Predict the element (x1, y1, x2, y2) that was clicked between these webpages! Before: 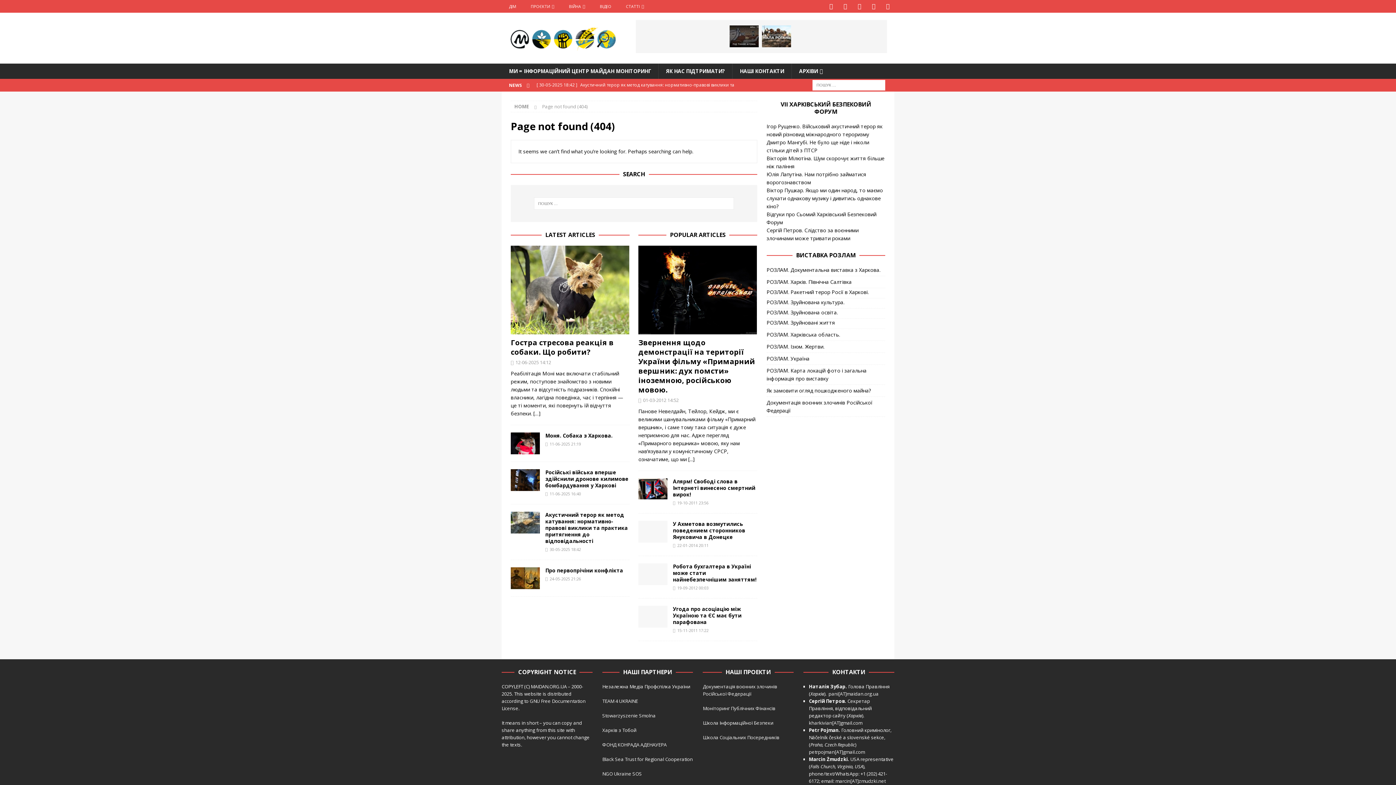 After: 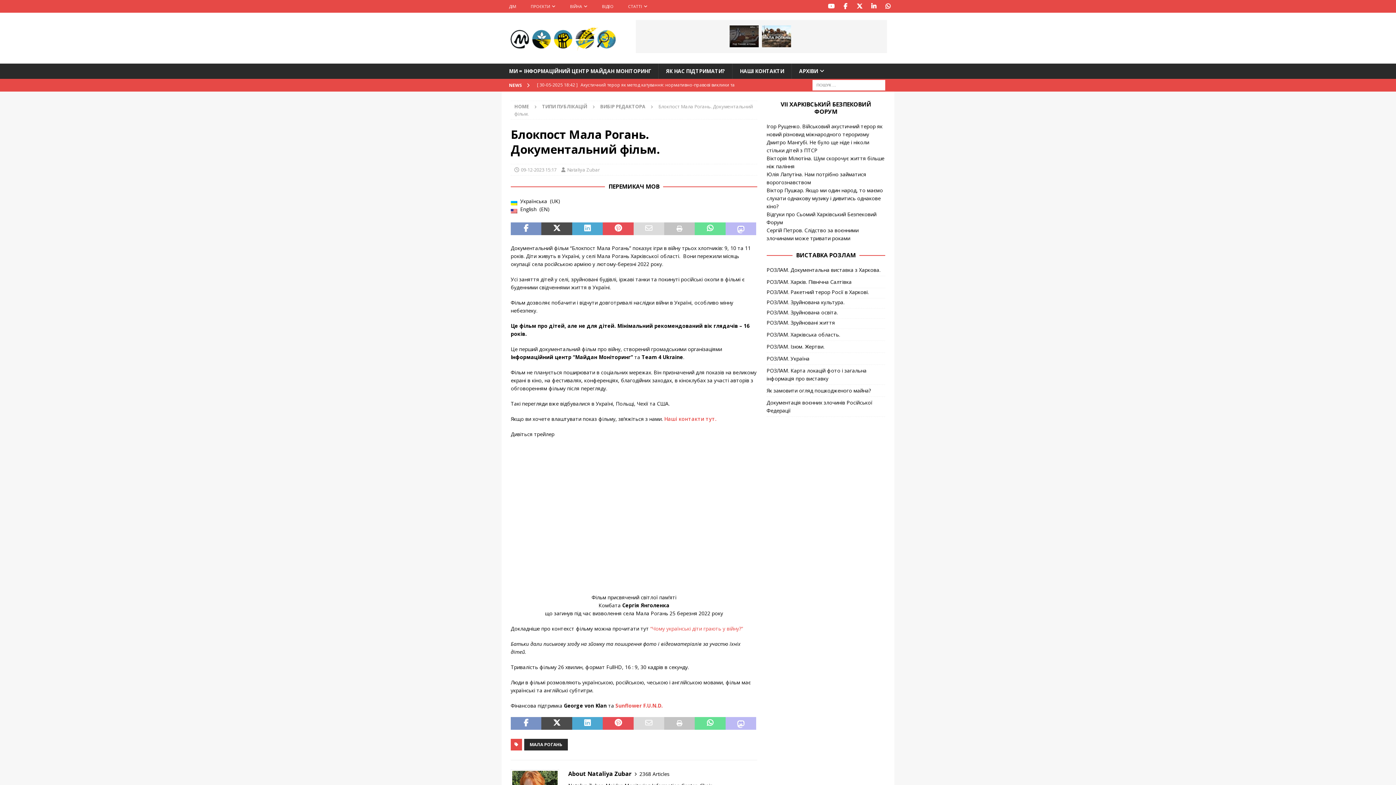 Action: bbox: (762, 25, 791, 47)